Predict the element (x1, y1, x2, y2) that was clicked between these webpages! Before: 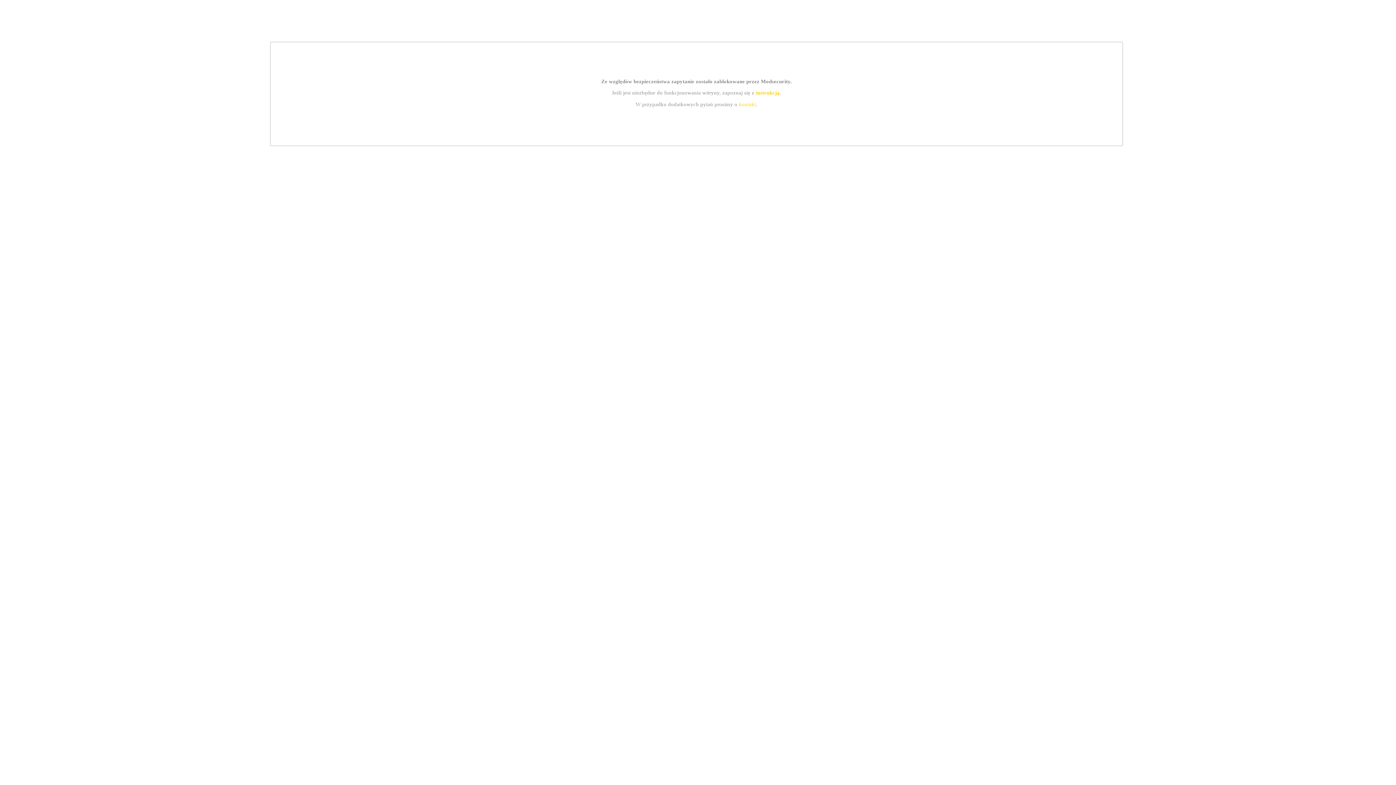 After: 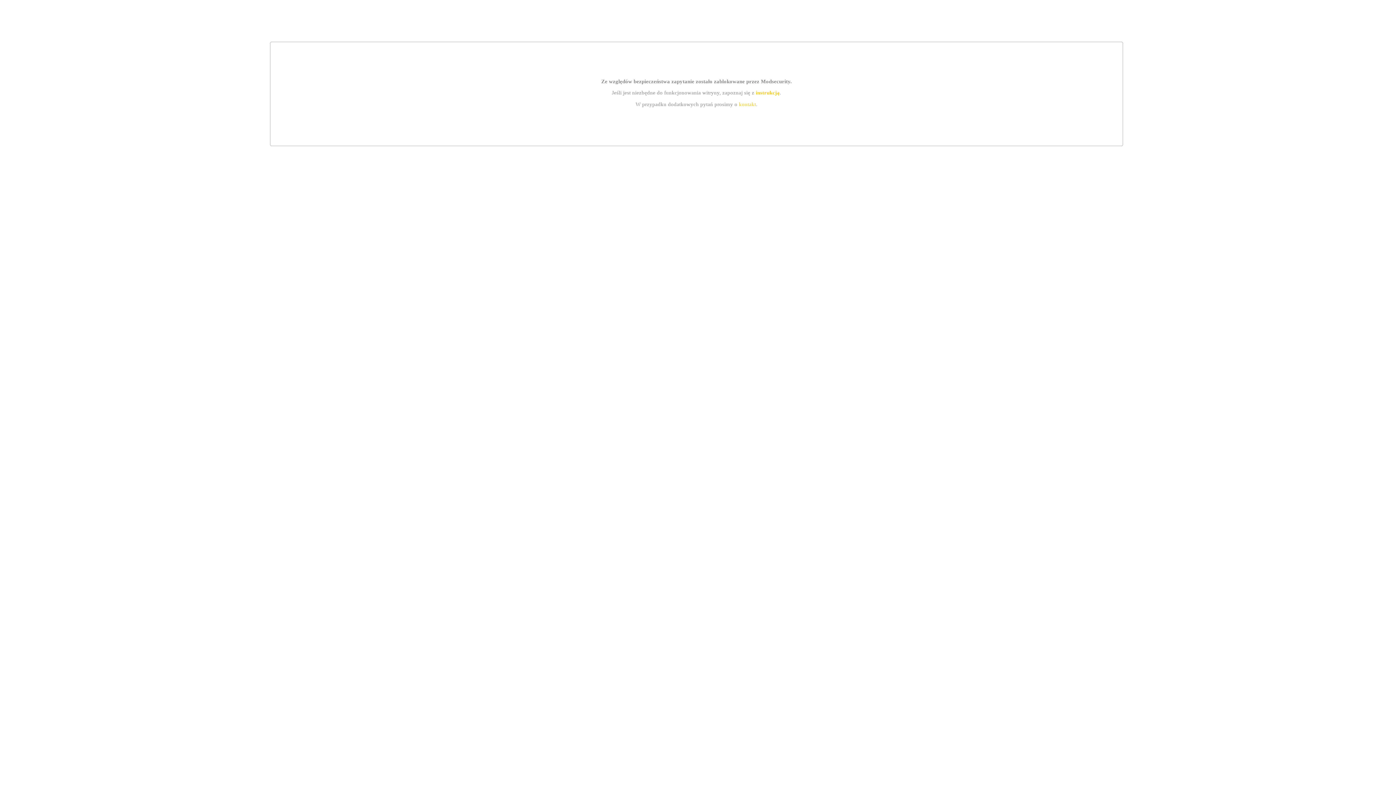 Action: bbox: (755, 89, 779, 95) label: instrukcją